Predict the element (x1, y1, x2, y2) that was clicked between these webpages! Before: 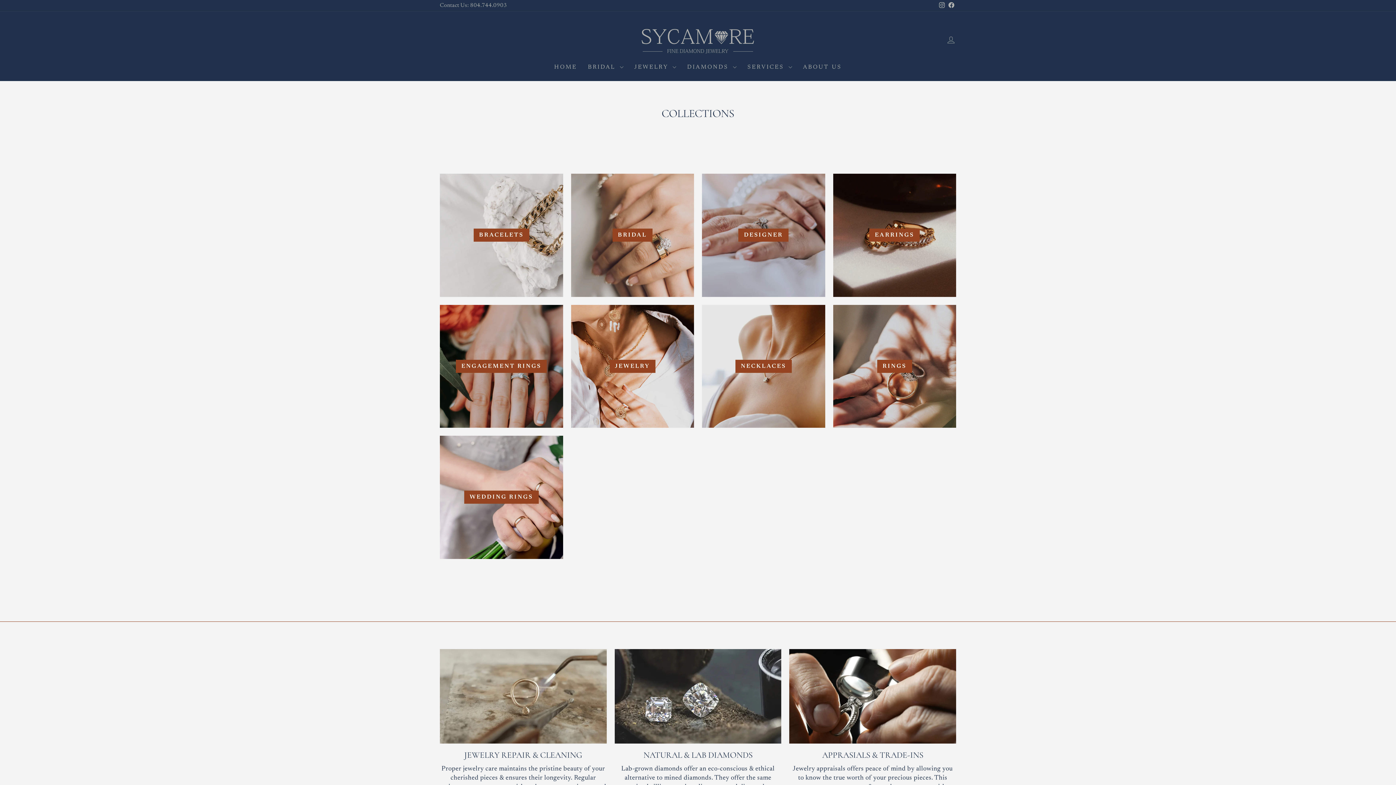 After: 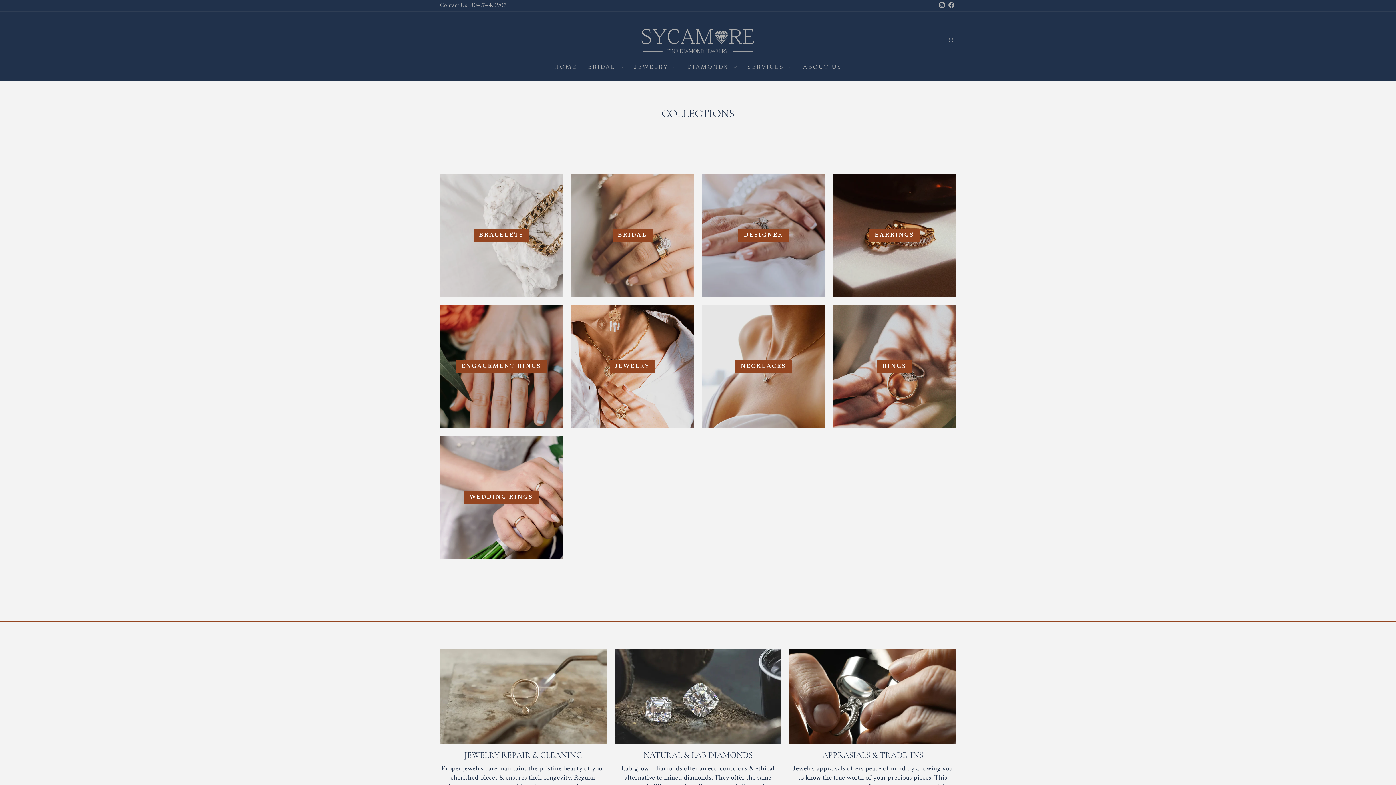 Action: bbox: (436, 0, 510, 11) label: Contact Us: 804.744.0903